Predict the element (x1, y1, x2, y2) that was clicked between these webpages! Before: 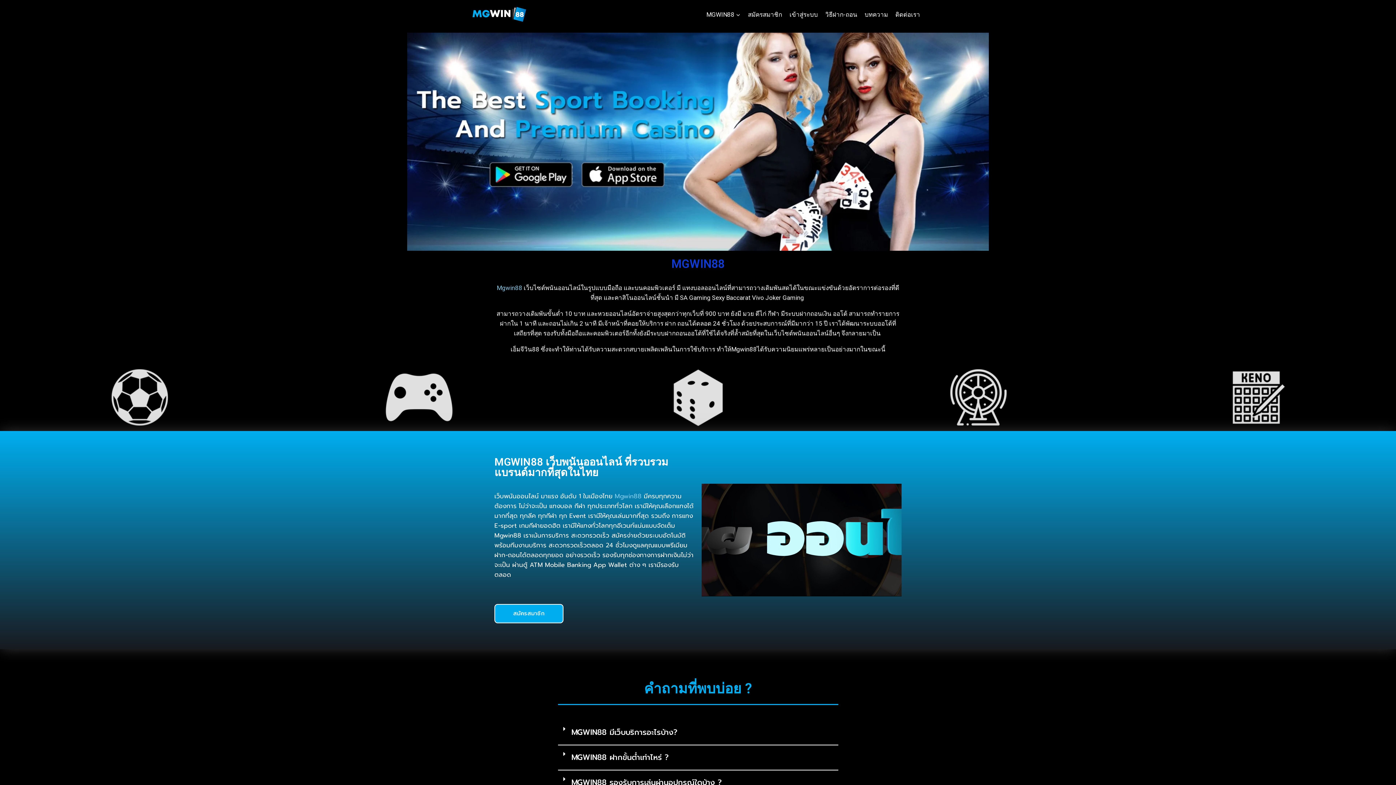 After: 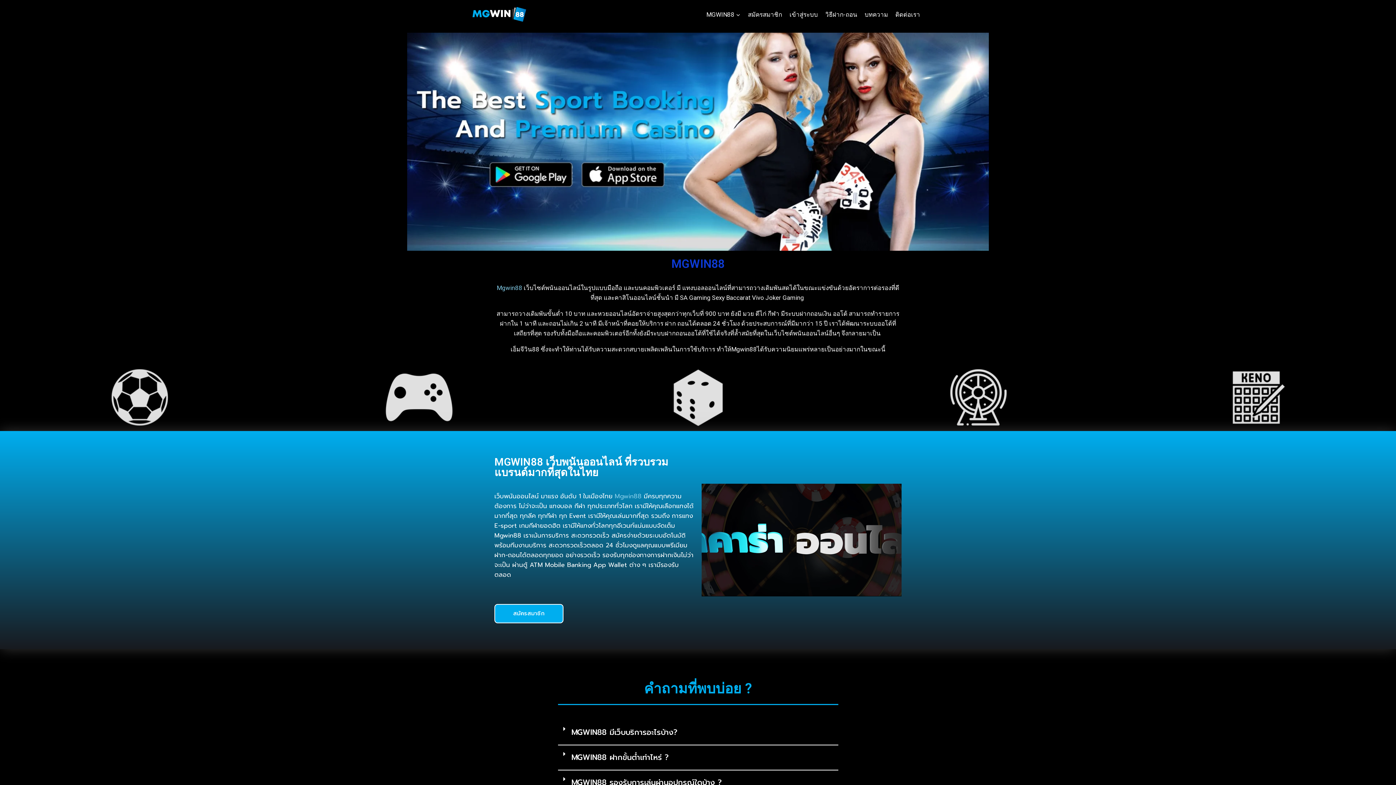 Action: label: MGWIN88 bbox: (702, 5, 744, 23)